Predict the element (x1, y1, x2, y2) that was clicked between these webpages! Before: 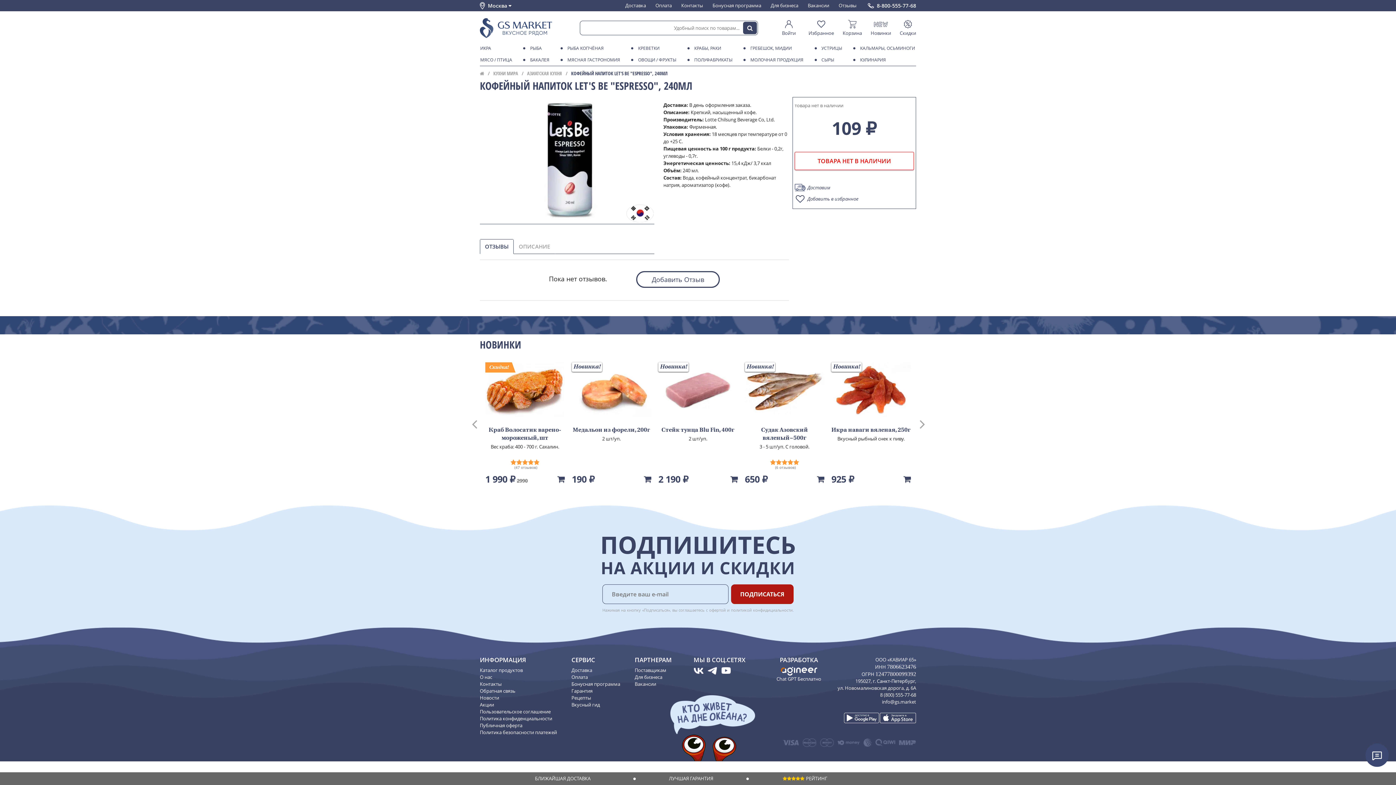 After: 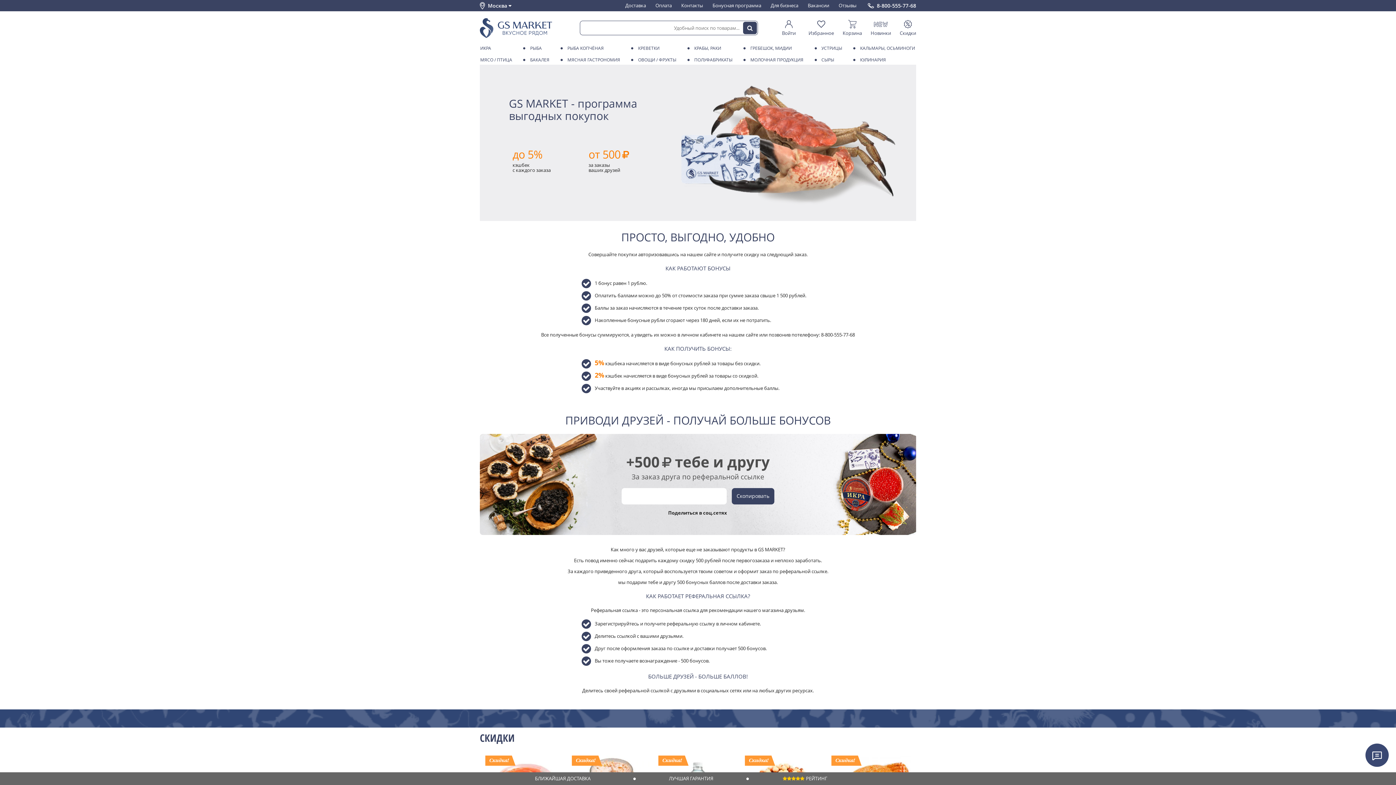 Action: label: Бонусная программа bbox: (710, 0, 764, 11)